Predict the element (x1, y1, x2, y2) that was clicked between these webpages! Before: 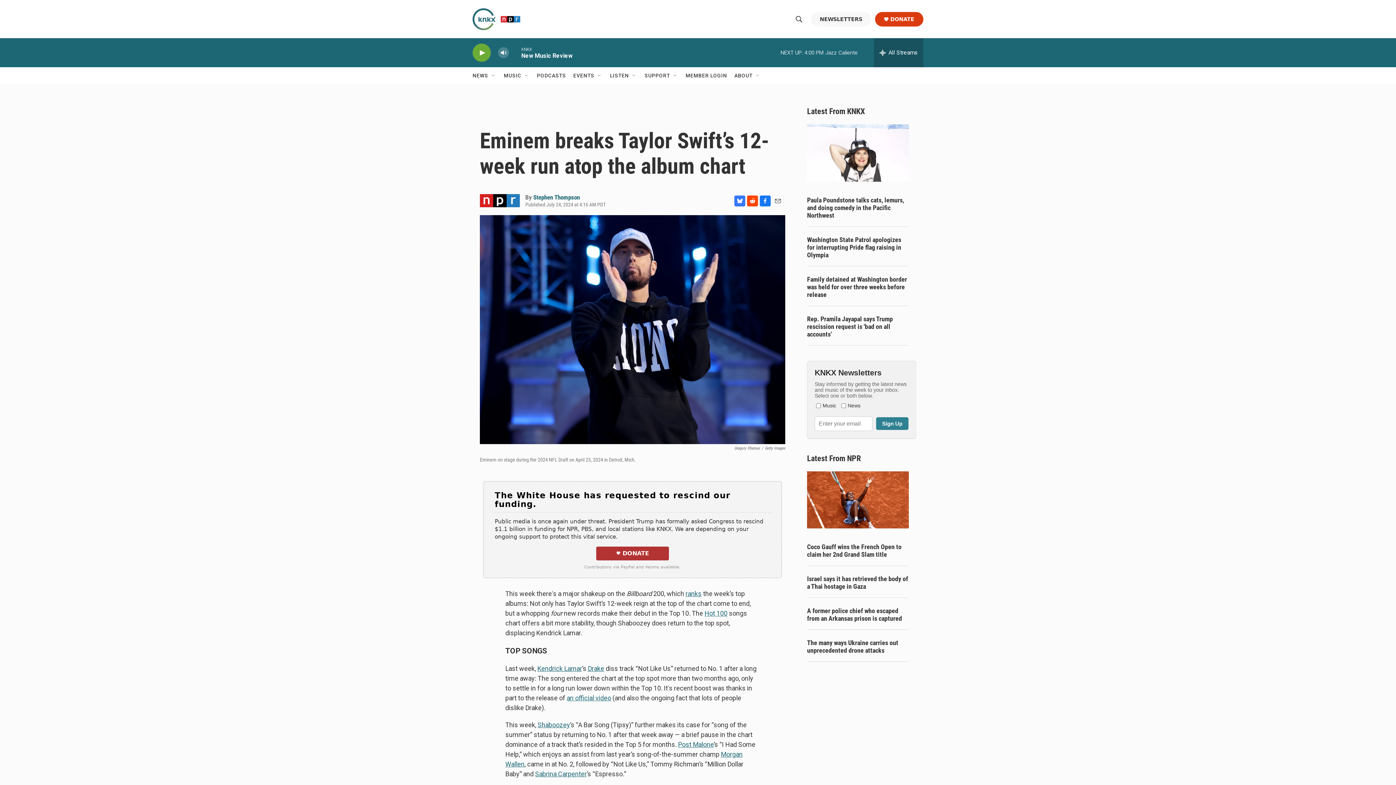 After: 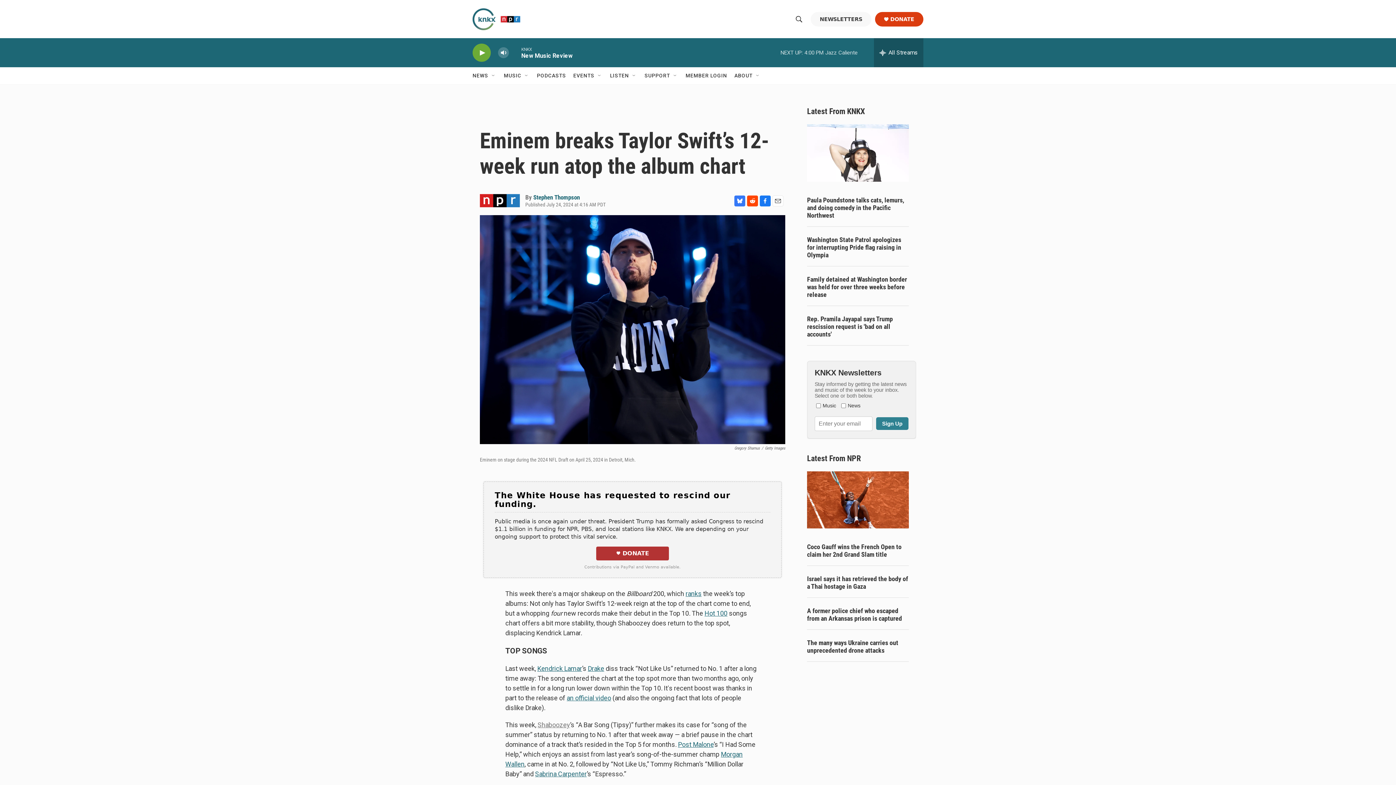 Action: bbox: (537, 721, 570, 728) label: Shaboozey